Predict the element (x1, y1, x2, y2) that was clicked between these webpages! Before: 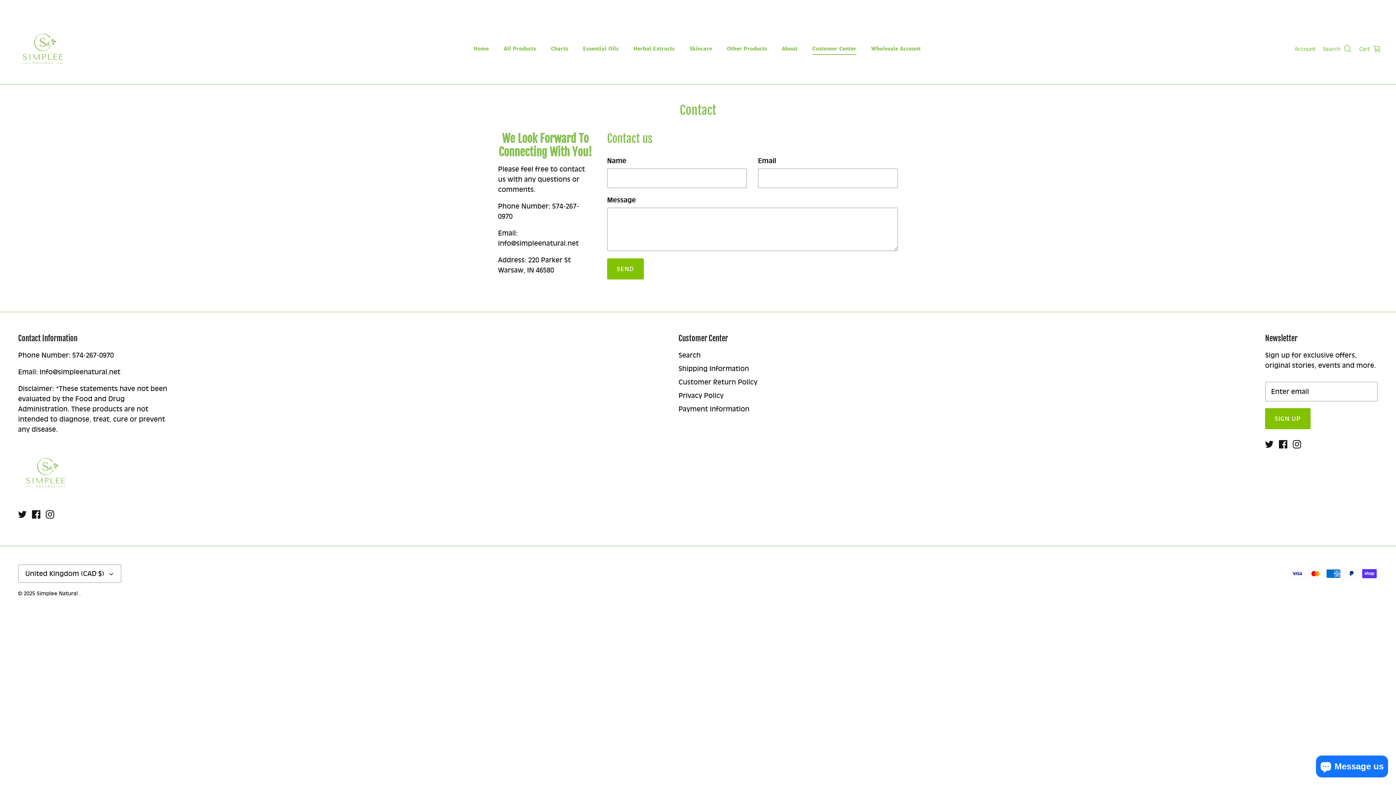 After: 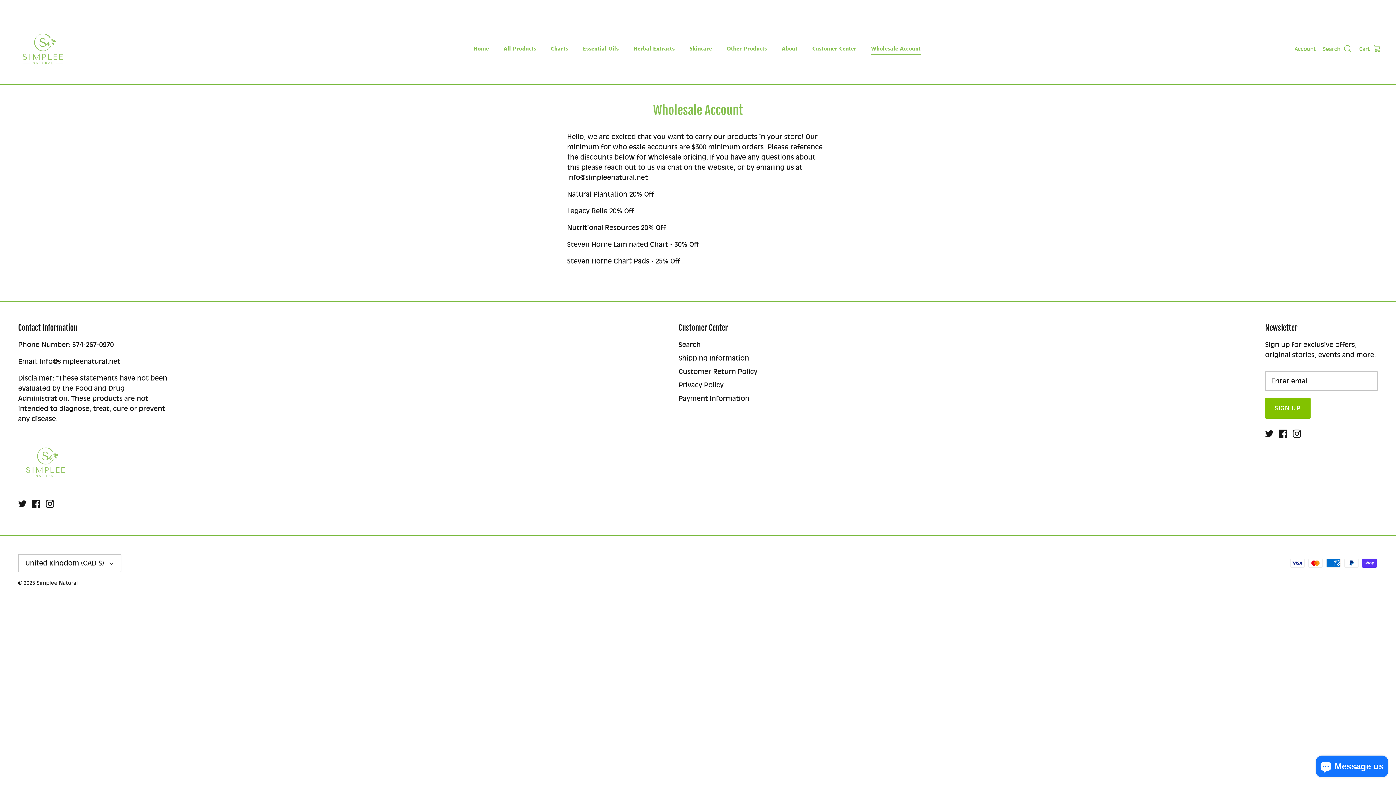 Action: label: Wholesale Account bbox: (864, 37, 927, 60)